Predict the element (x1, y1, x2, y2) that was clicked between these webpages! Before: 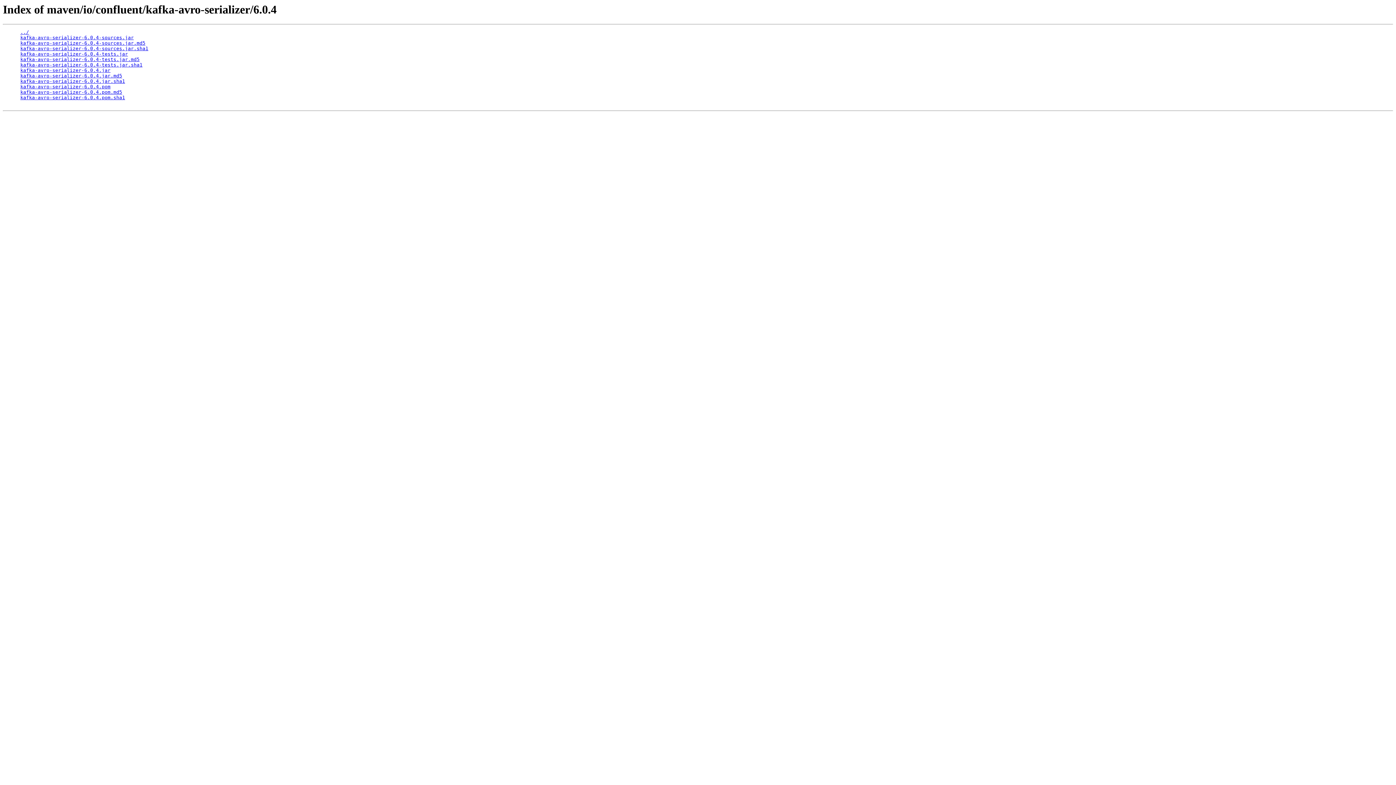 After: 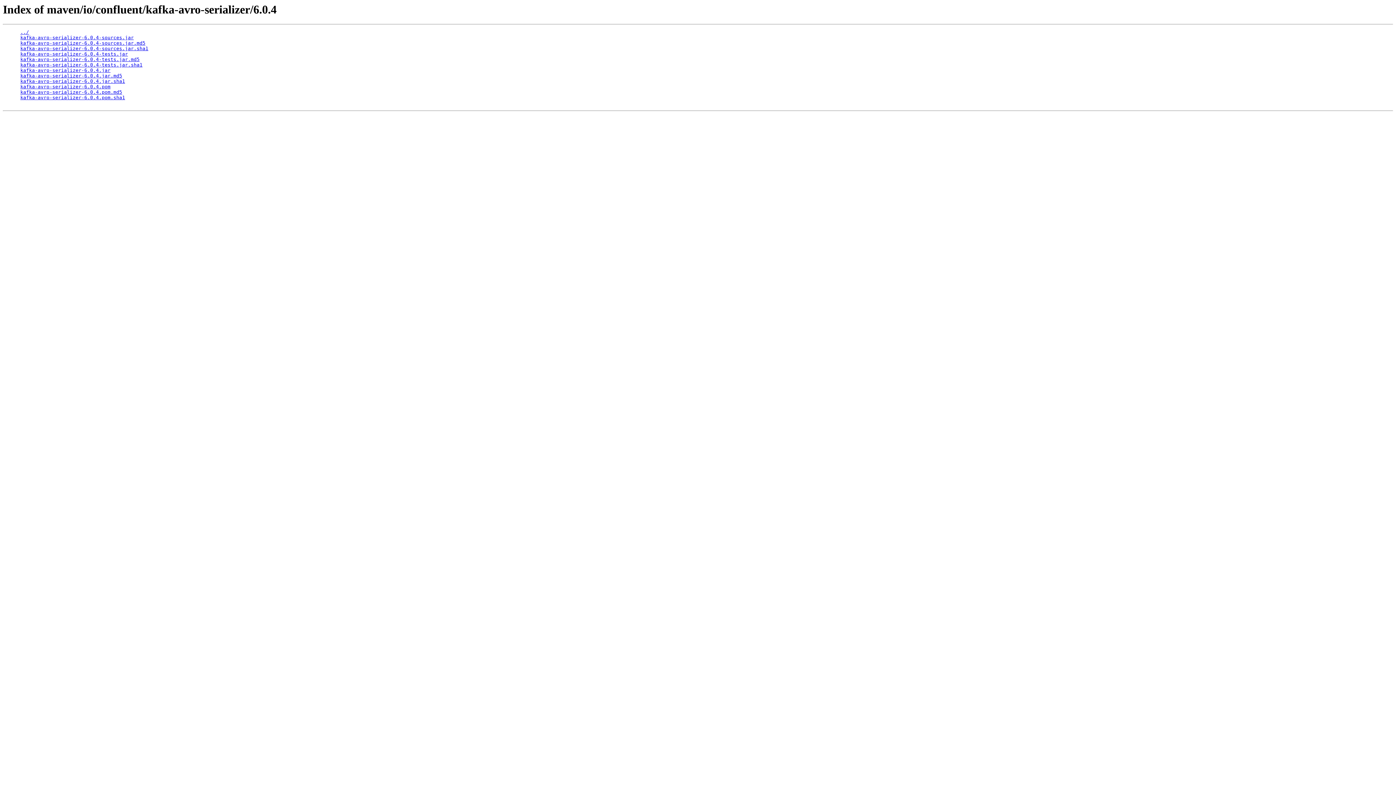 Action: label: kafka-avro-serializer-6.0.4-tests.jar bbox: (20, 51, 128, 56)